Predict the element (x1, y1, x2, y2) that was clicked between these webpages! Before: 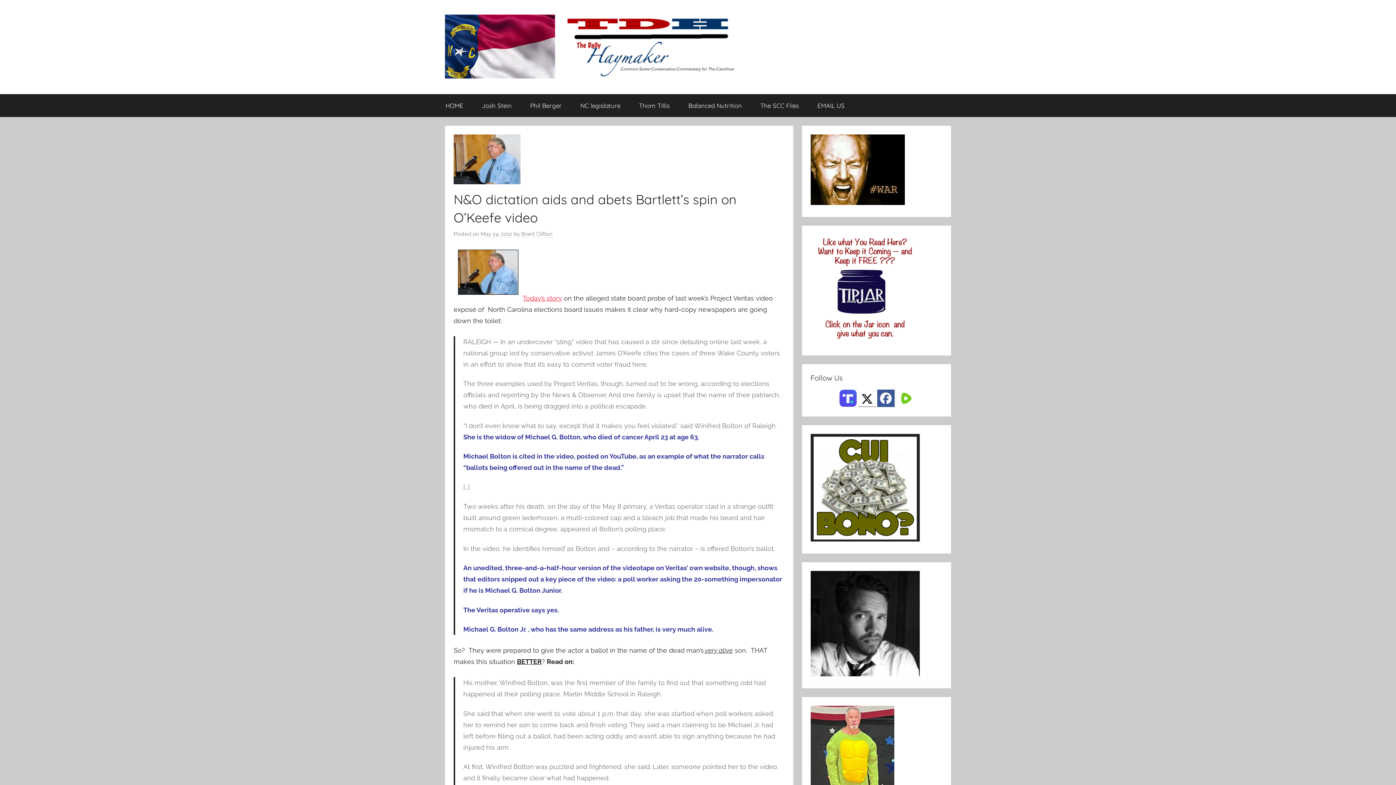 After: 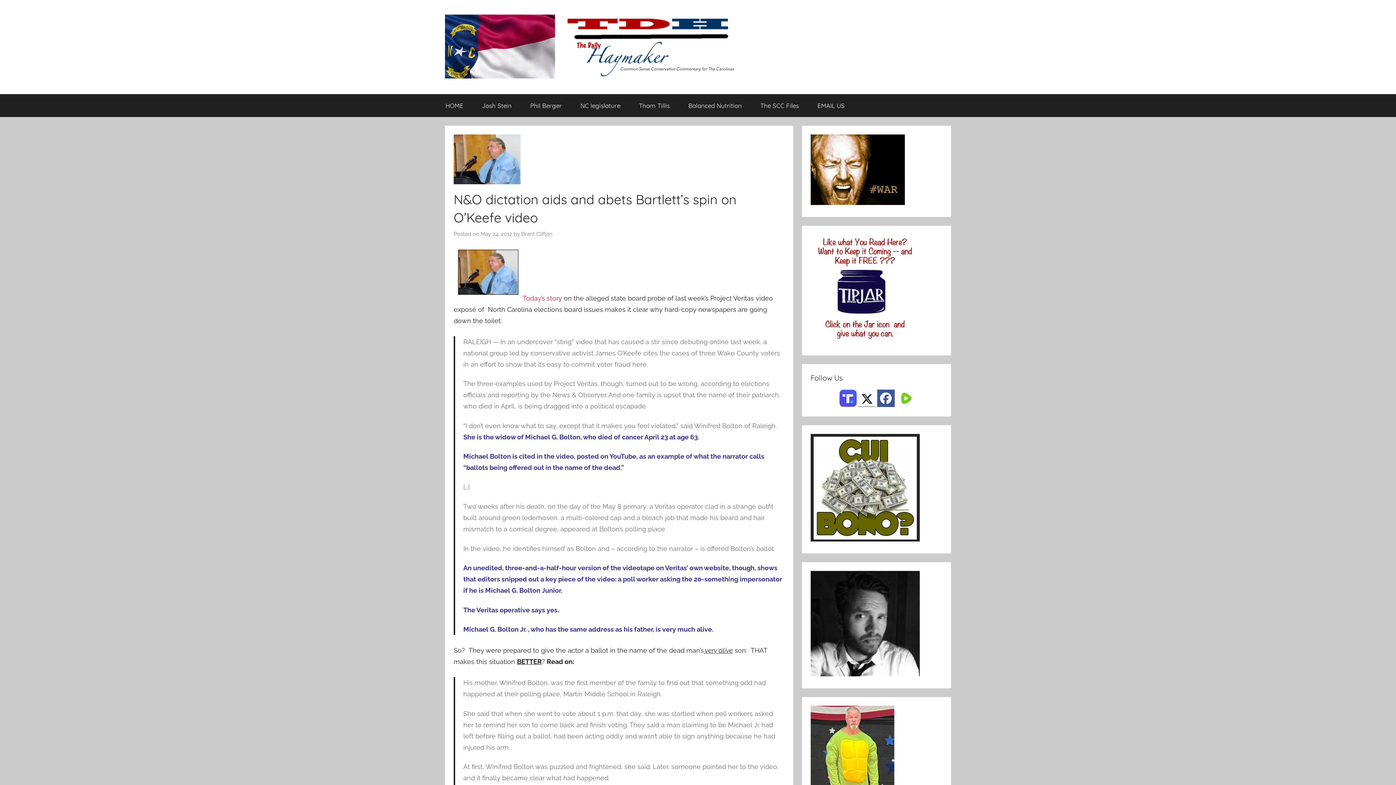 Action: label: Today’s story bbox: (522, 294, 562, 302)